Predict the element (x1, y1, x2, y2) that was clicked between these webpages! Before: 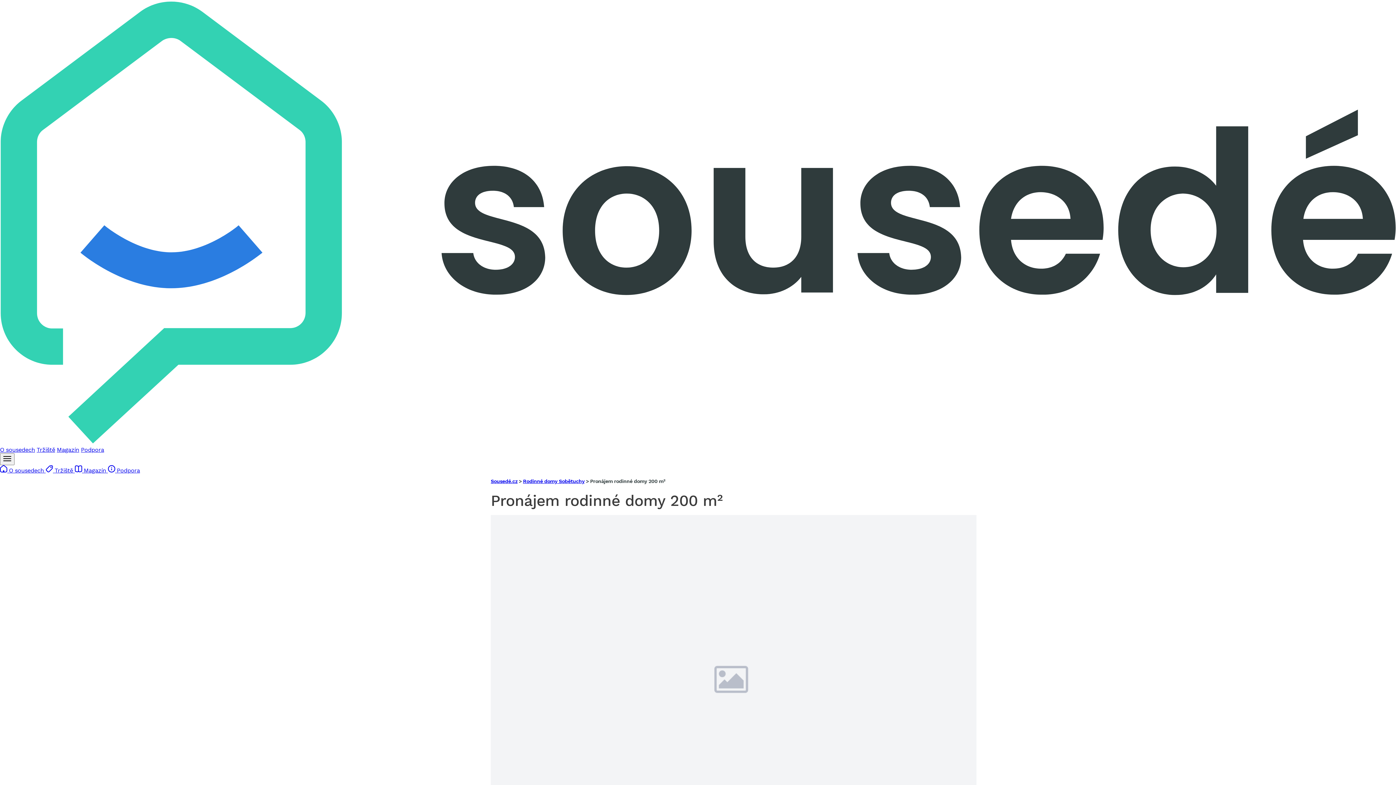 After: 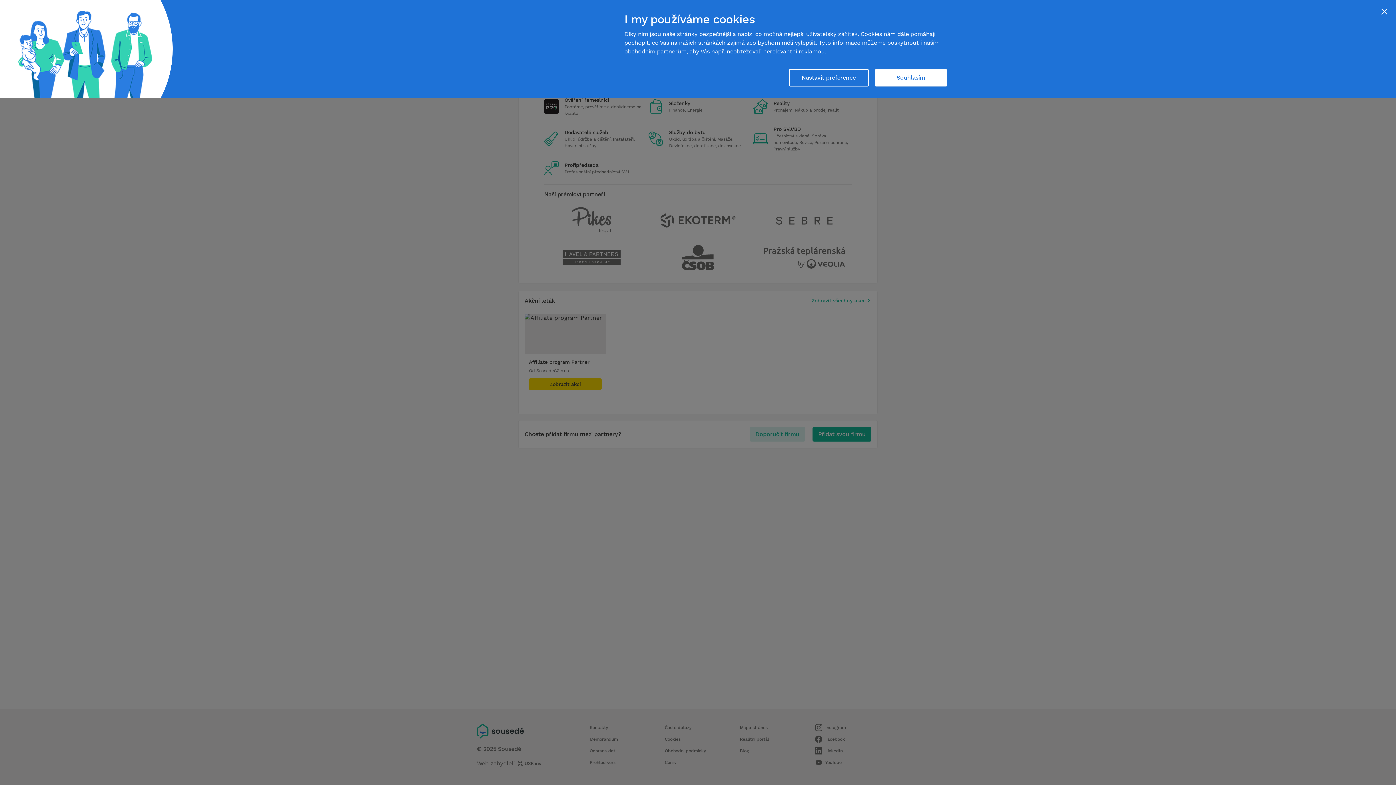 Action: label: Tržiště bbox: (36, 446, 55, 453)